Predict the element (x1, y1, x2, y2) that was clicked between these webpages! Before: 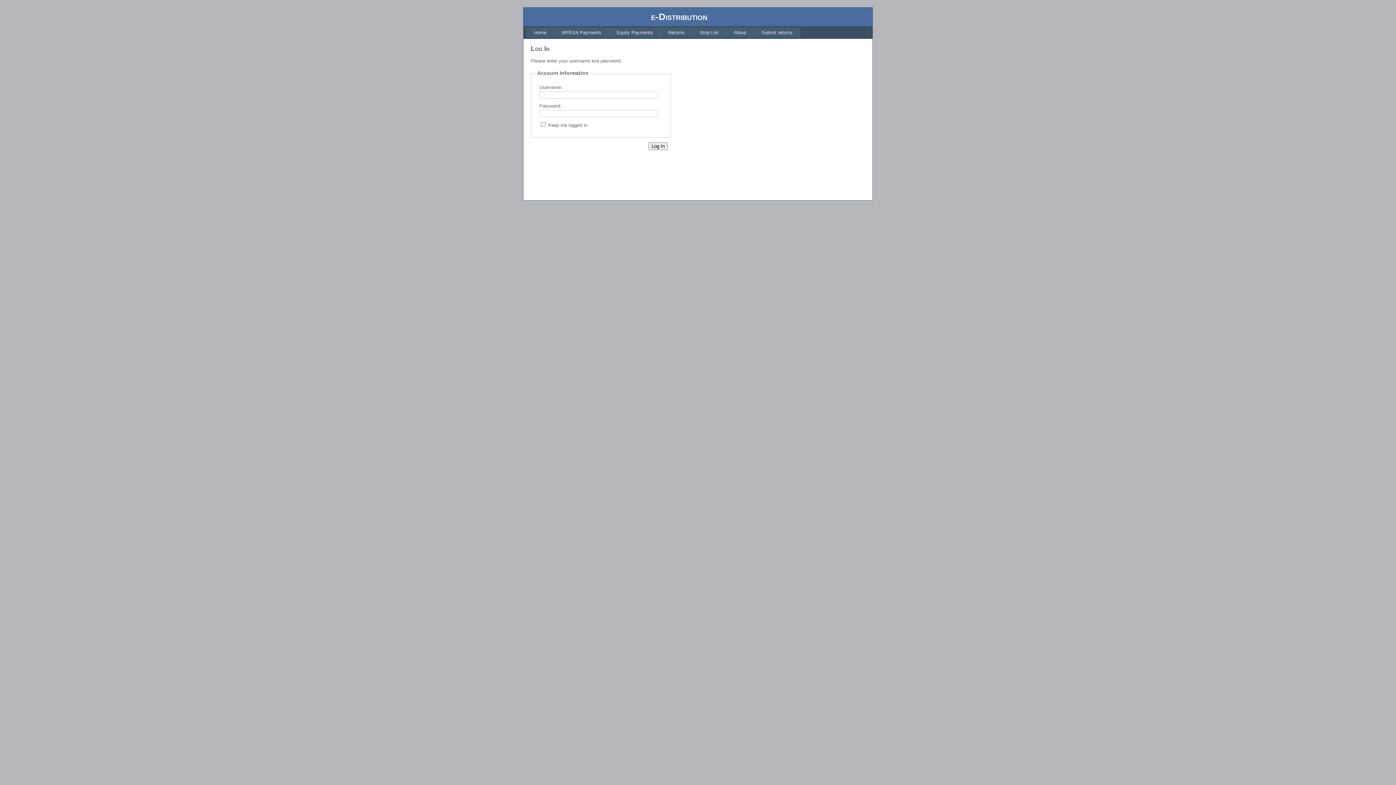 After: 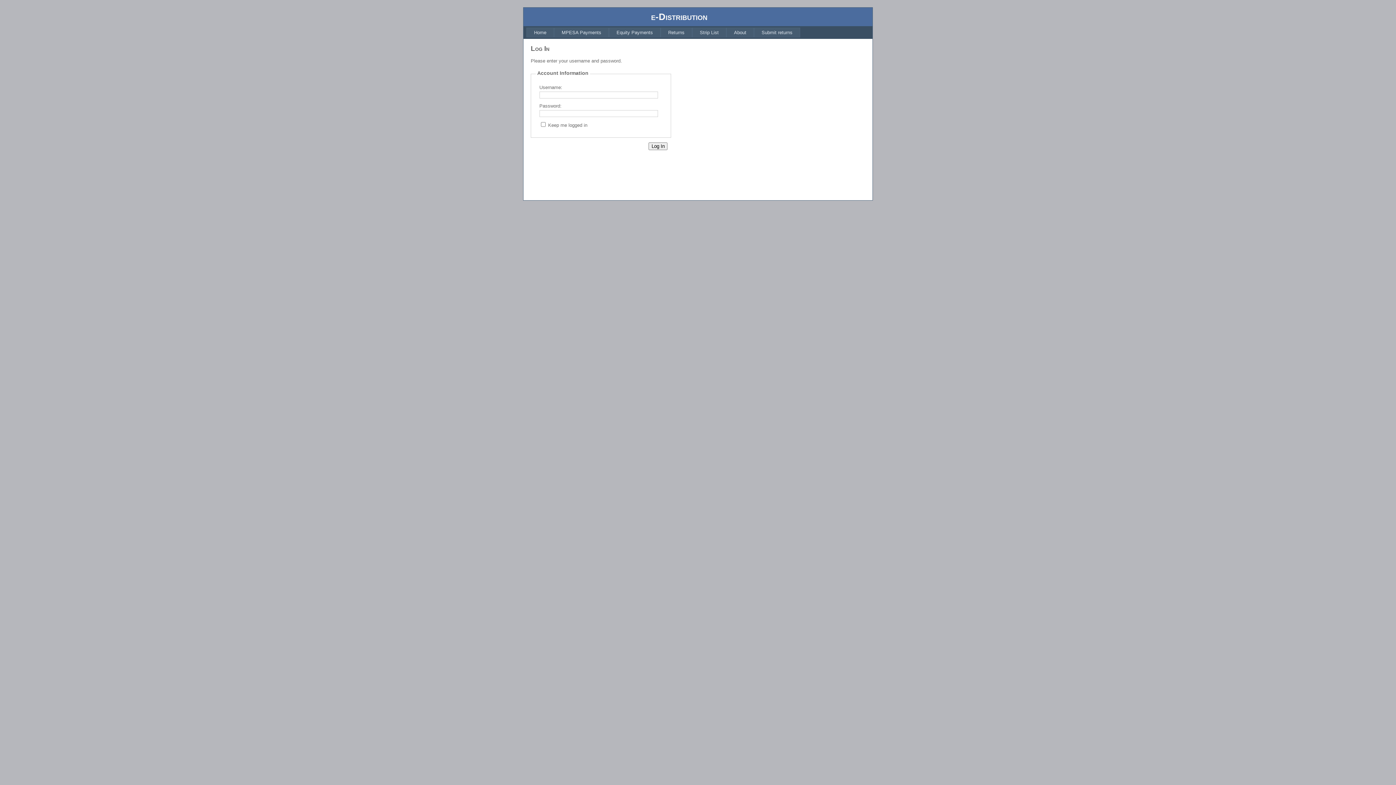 Action: bbox: (660, 27, 692, 37) label: Returns